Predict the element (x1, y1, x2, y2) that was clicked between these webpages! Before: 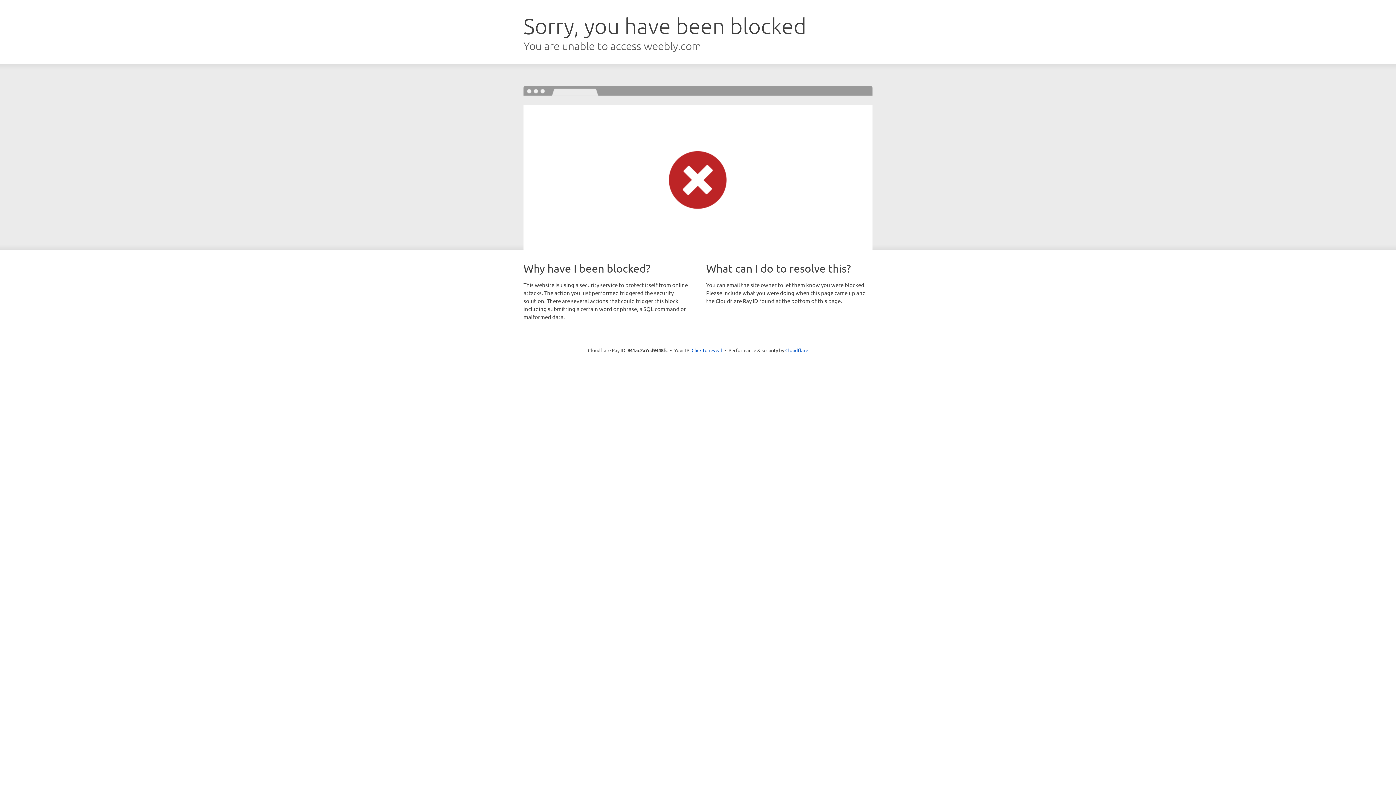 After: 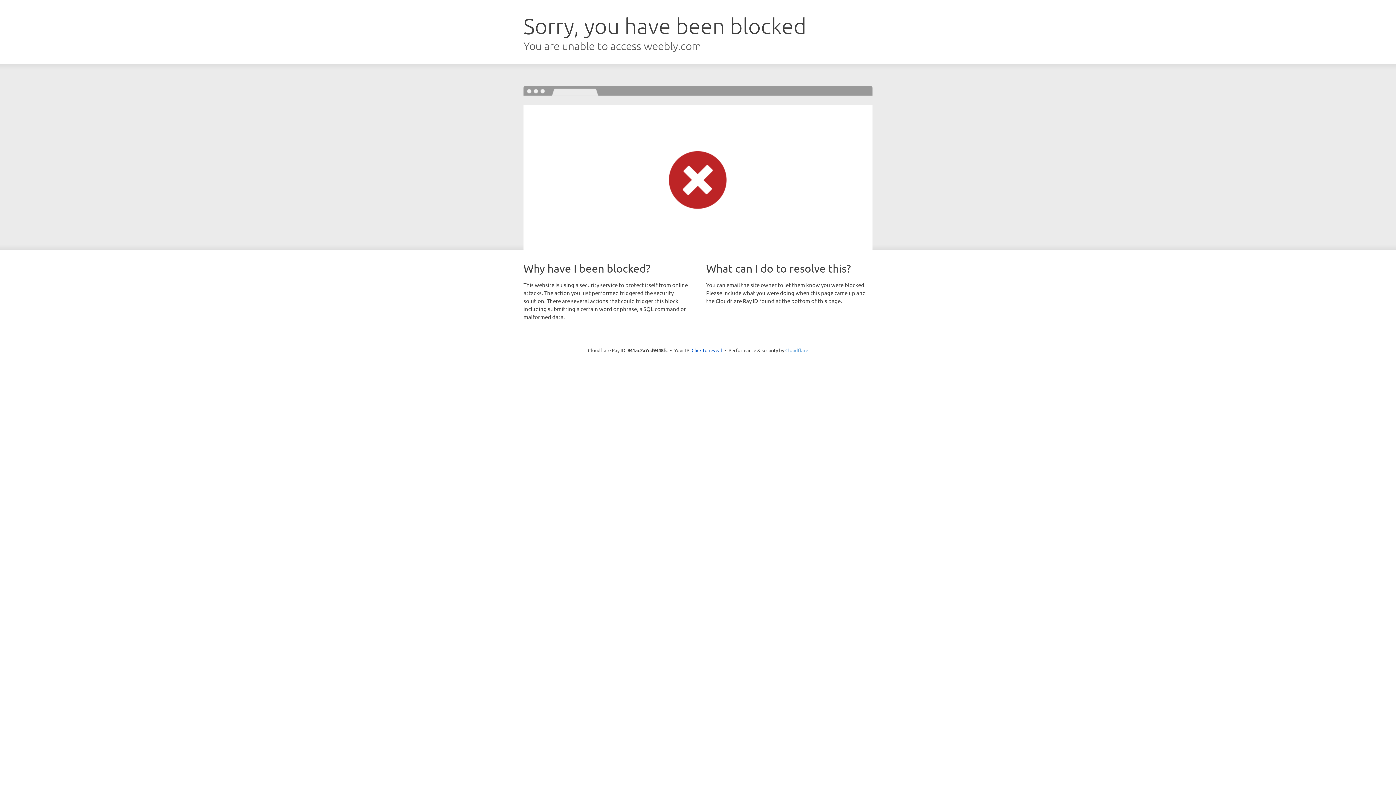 Action: label: Cloudflare bbox: (785, 347, 808, 353)